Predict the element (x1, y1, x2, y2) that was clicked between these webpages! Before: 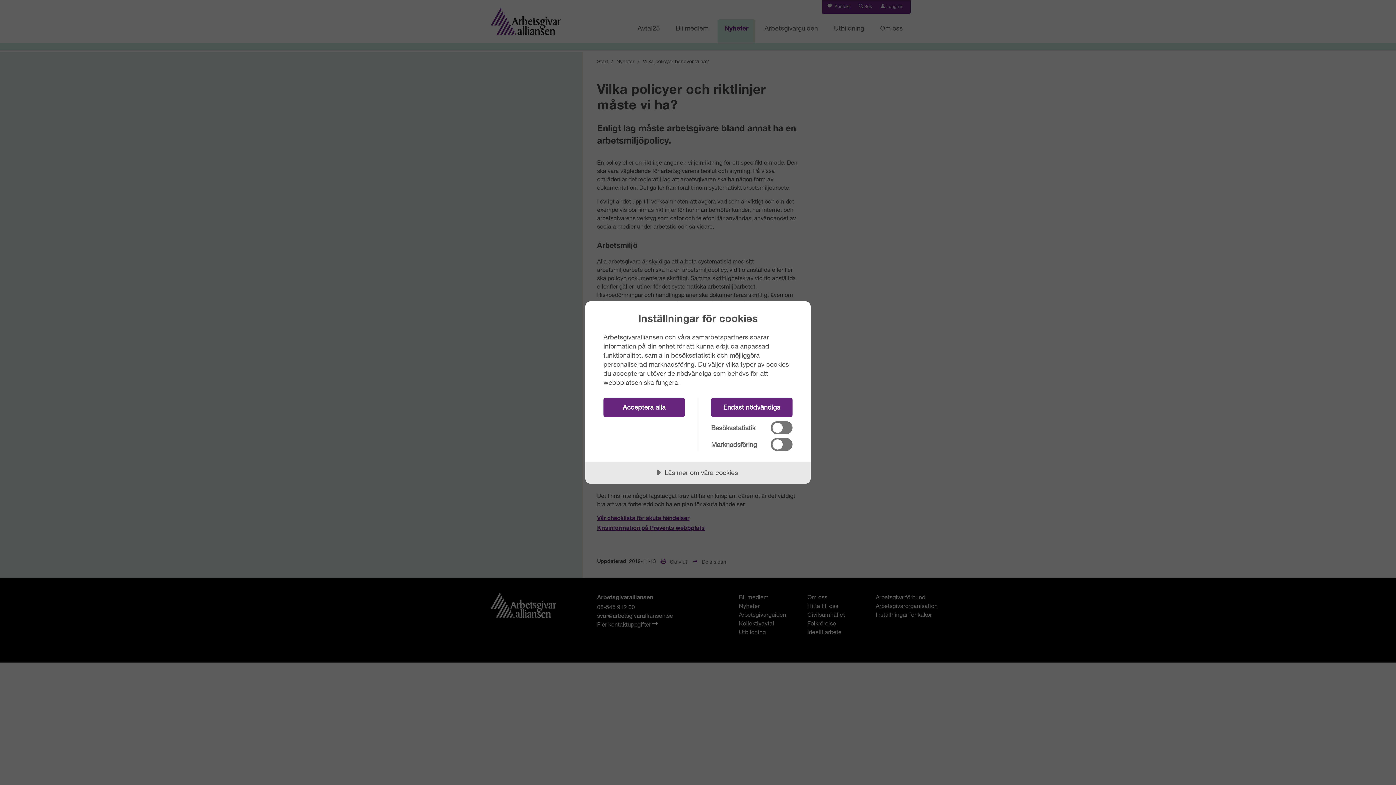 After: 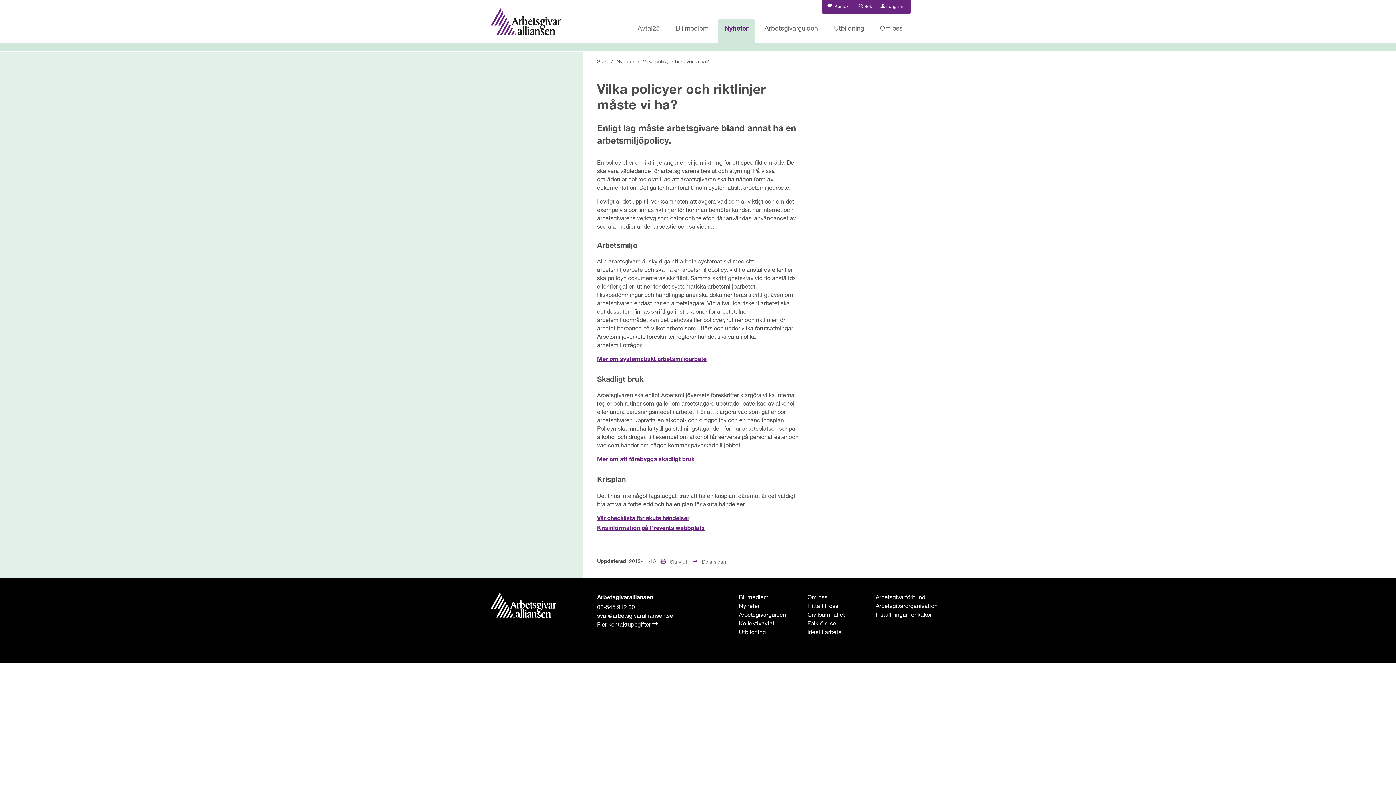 Action: bbox: (711, 398, 792, 417) label: Endast nödvändiga